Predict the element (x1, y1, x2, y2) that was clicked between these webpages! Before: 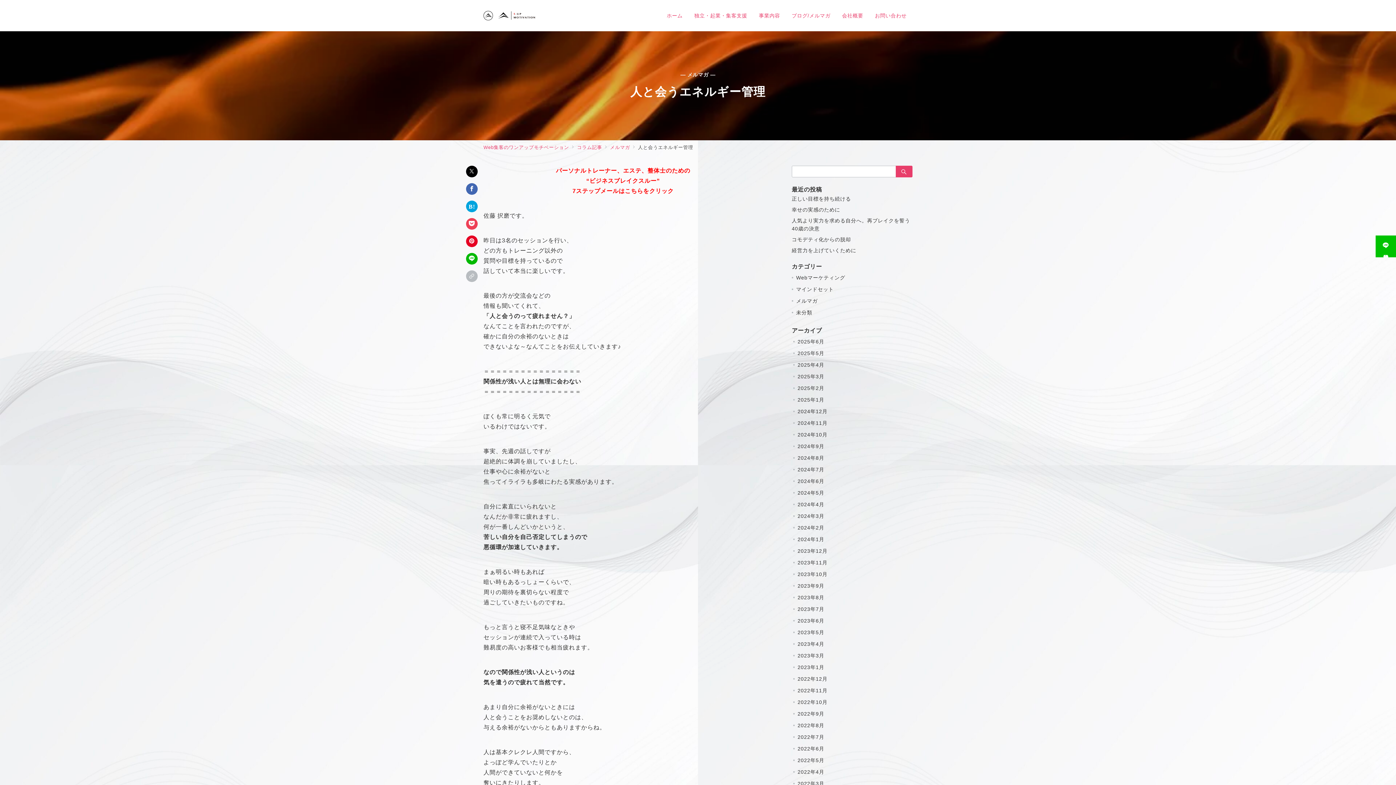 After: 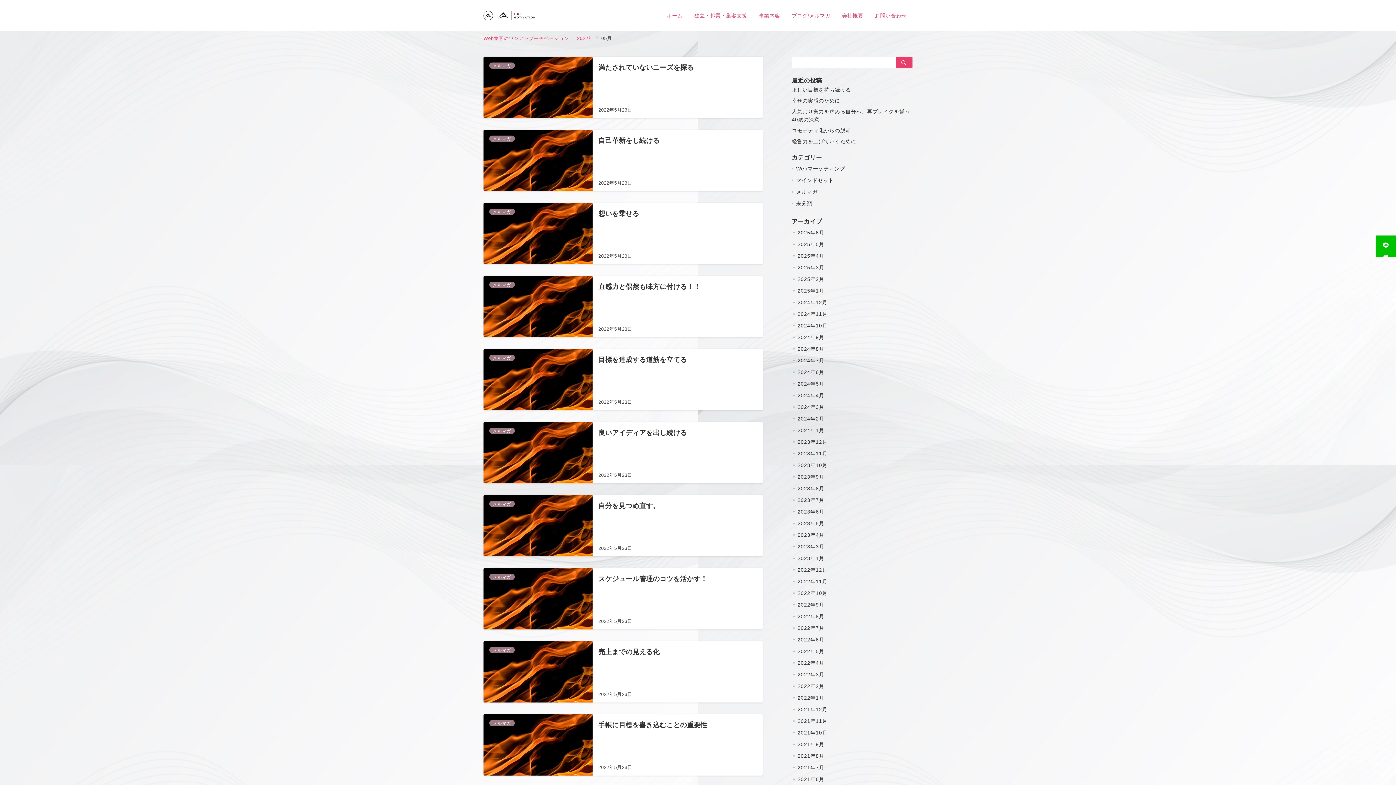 Action: label: 2022年5月 bbox: (797, 754, 912, 766)